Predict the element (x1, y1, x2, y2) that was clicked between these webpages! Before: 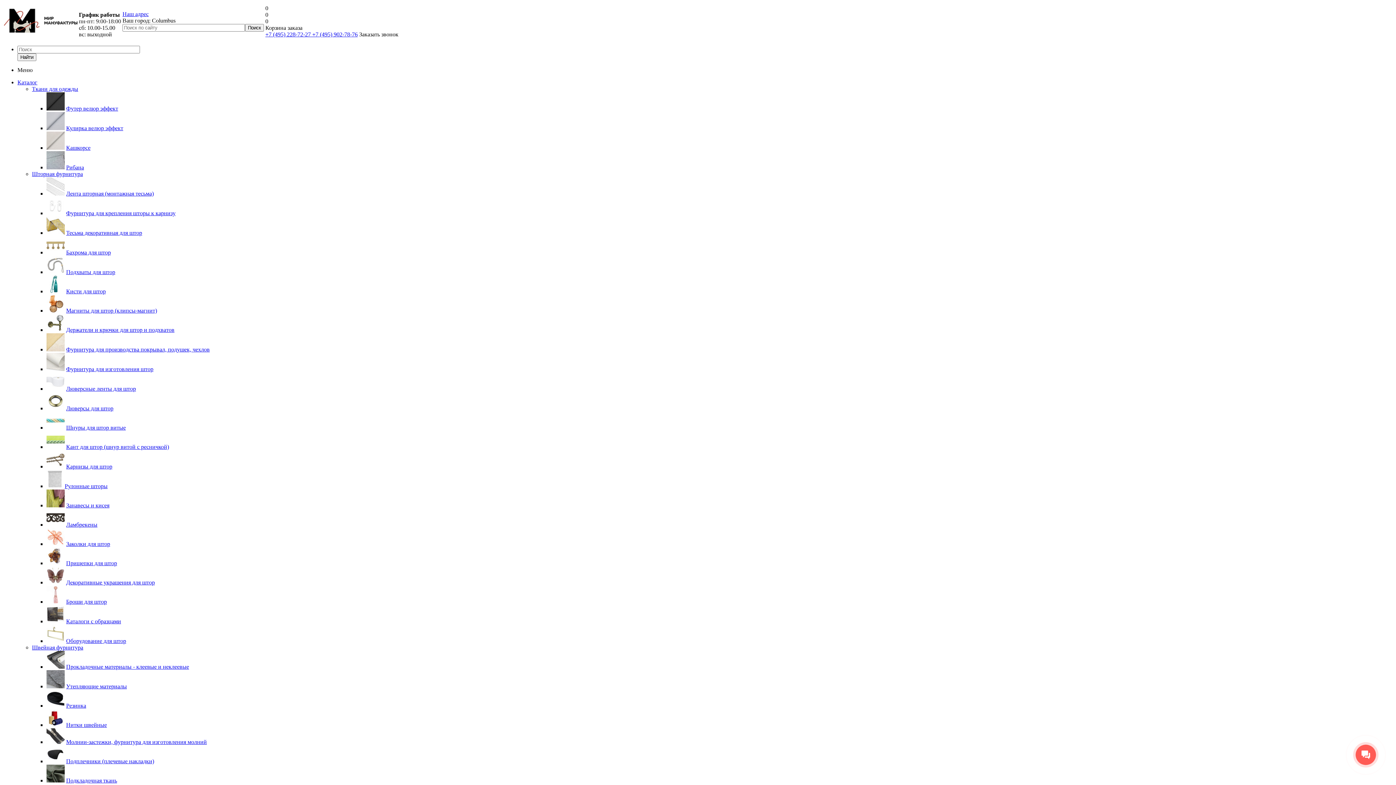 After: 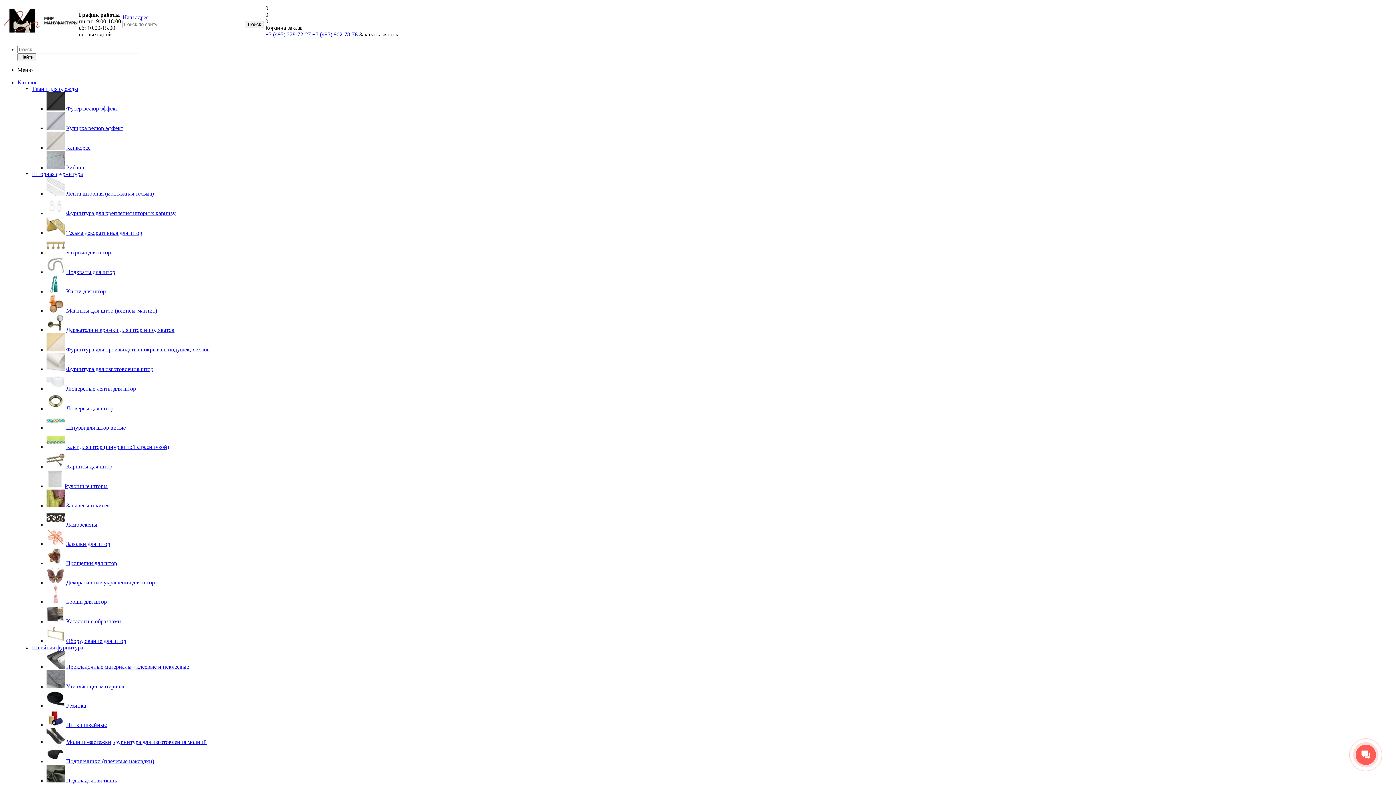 Action: bbox: (46, 777, 64, 784)